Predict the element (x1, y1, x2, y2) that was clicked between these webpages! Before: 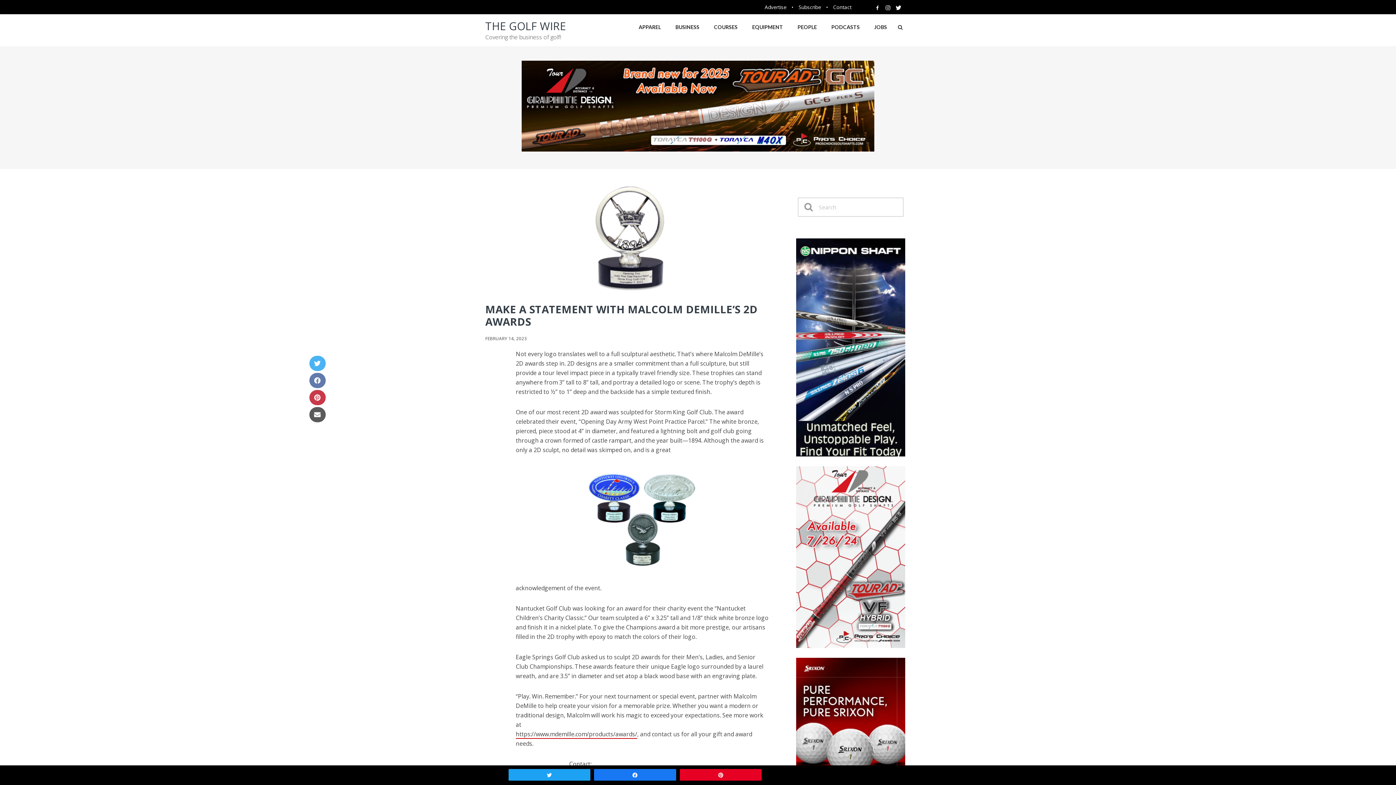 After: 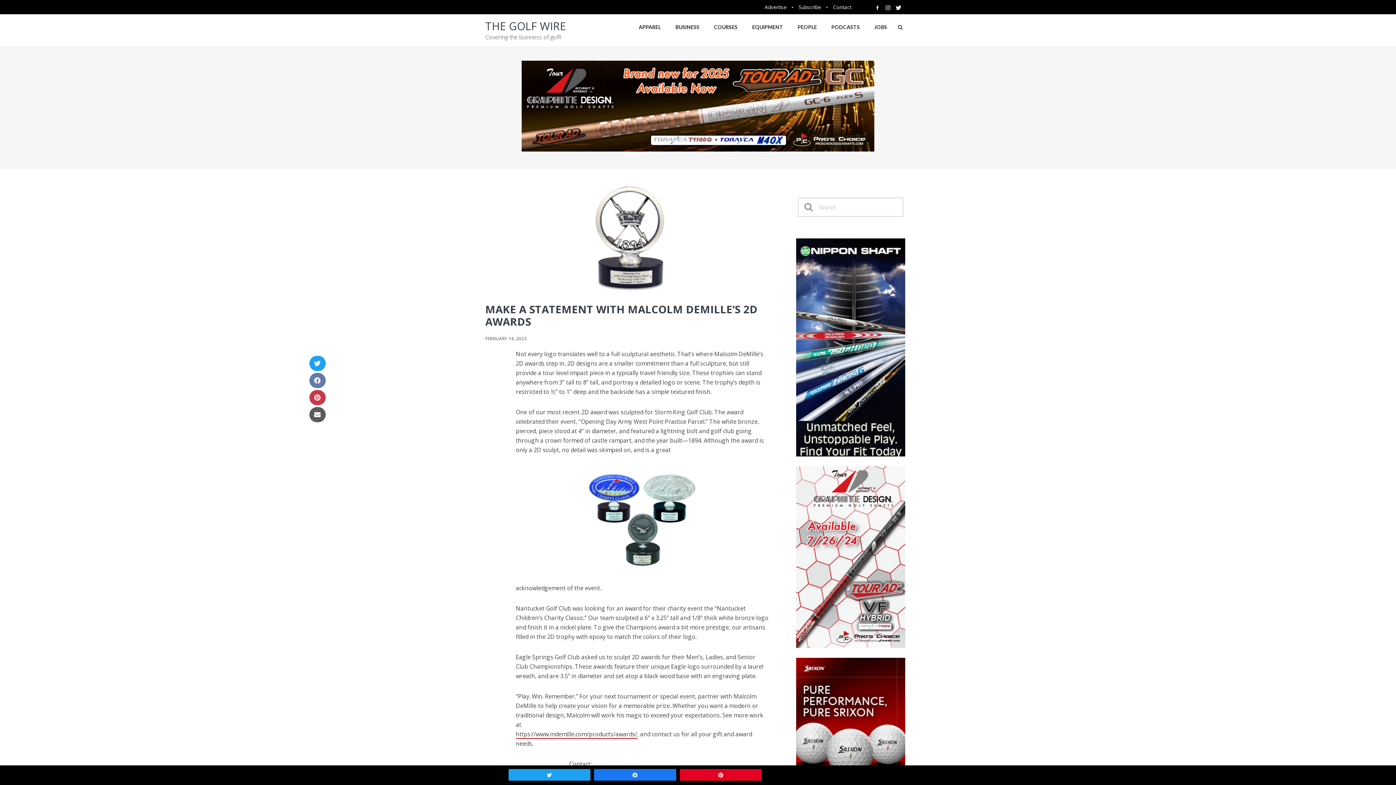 Action: bbox: (309, 355, 325, 371) label: Twitter